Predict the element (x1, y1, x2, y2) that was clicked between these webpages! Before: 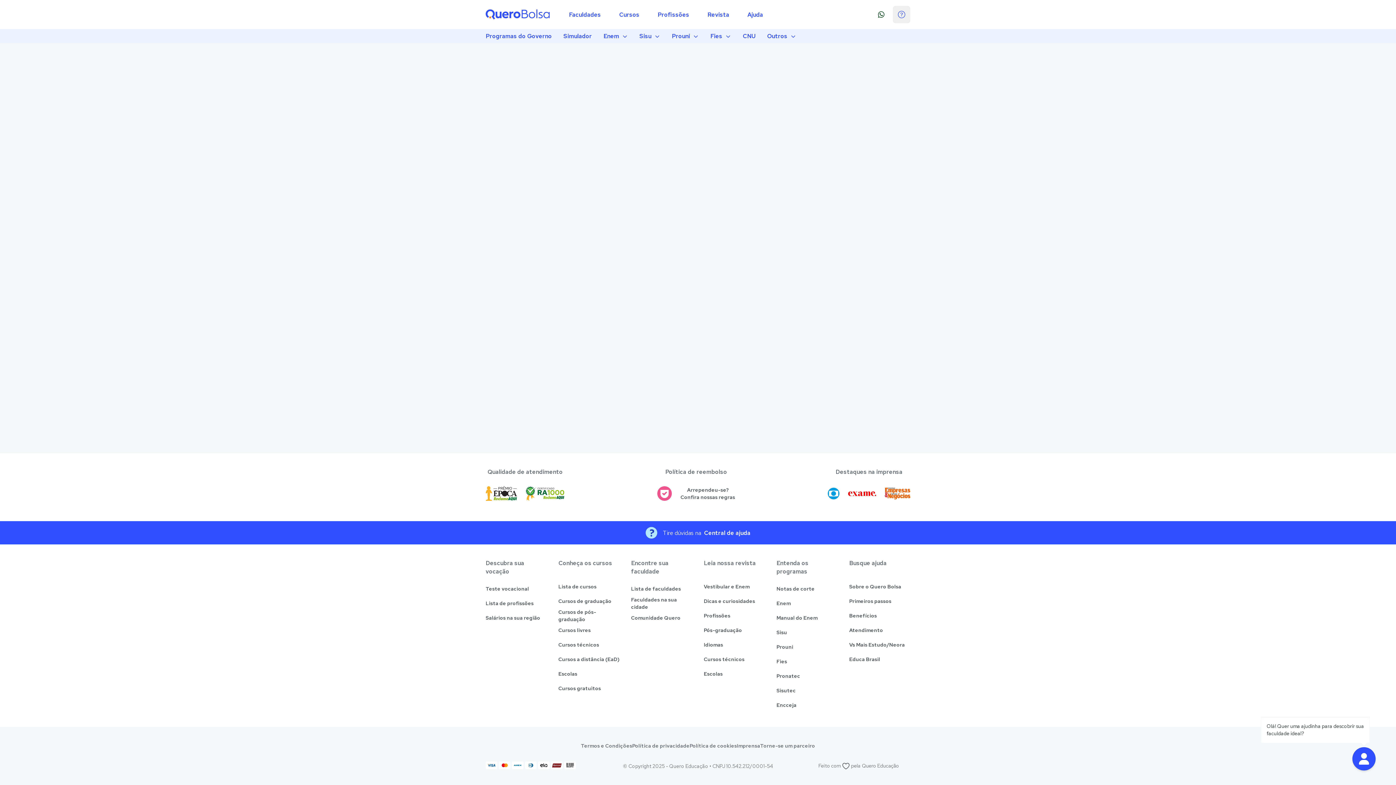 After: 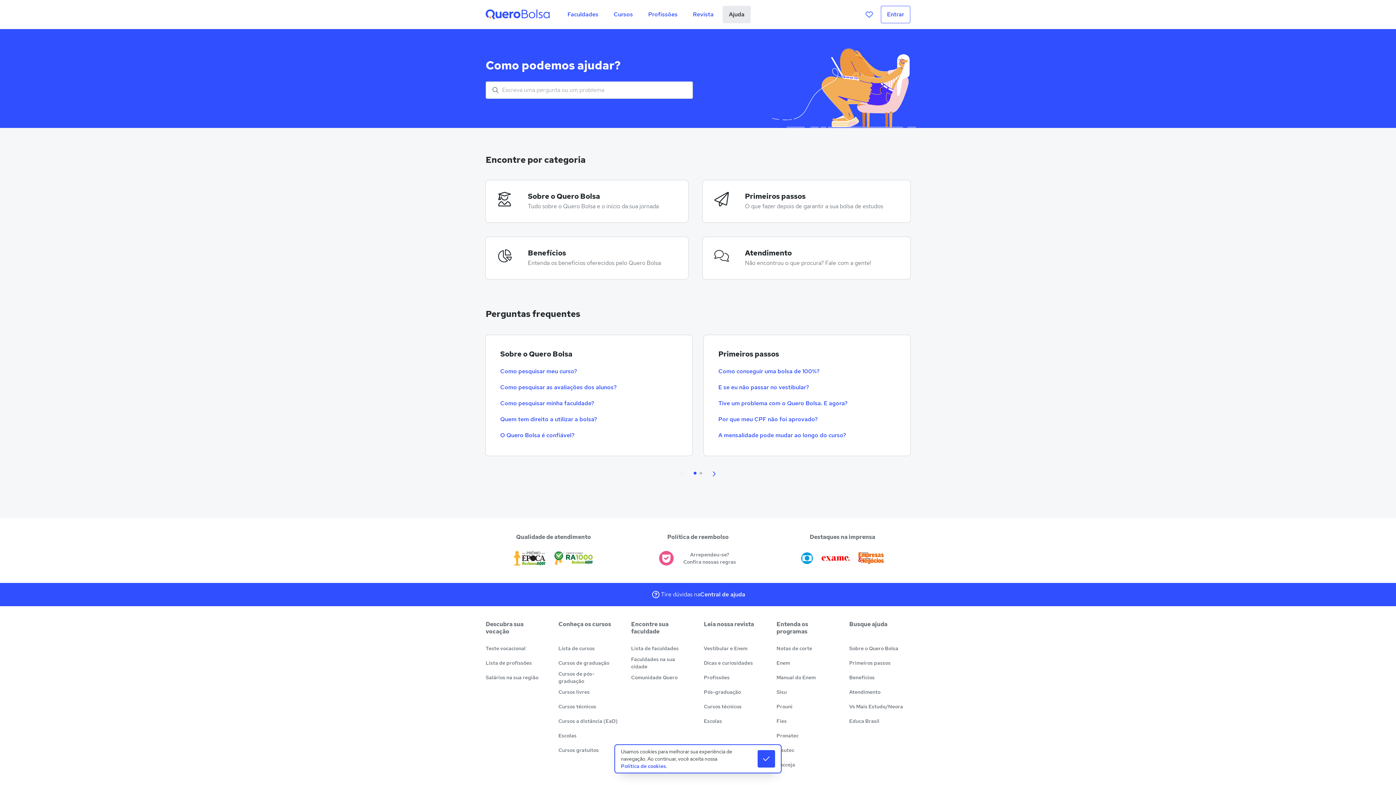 Action: bbox: (740, 5, 770, 23) label: Ajuda